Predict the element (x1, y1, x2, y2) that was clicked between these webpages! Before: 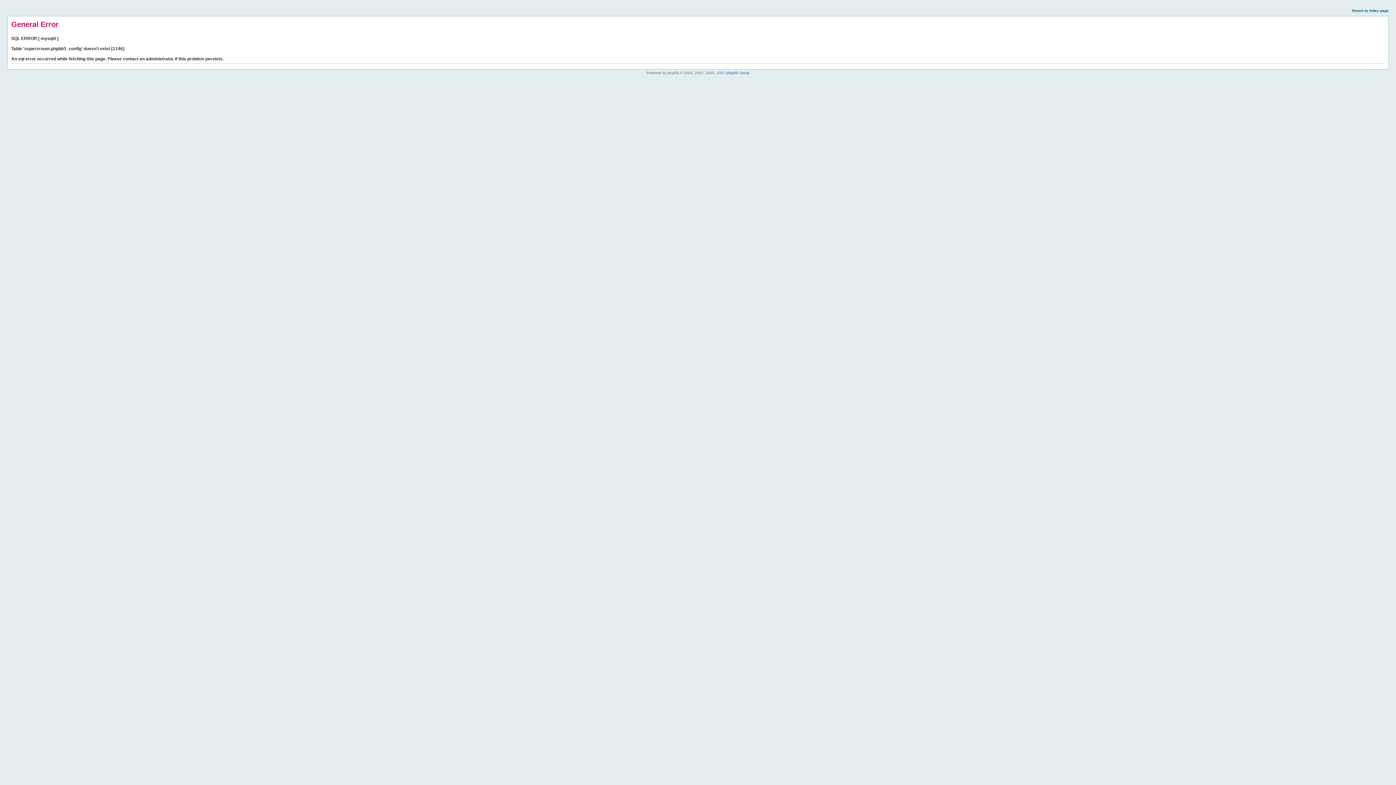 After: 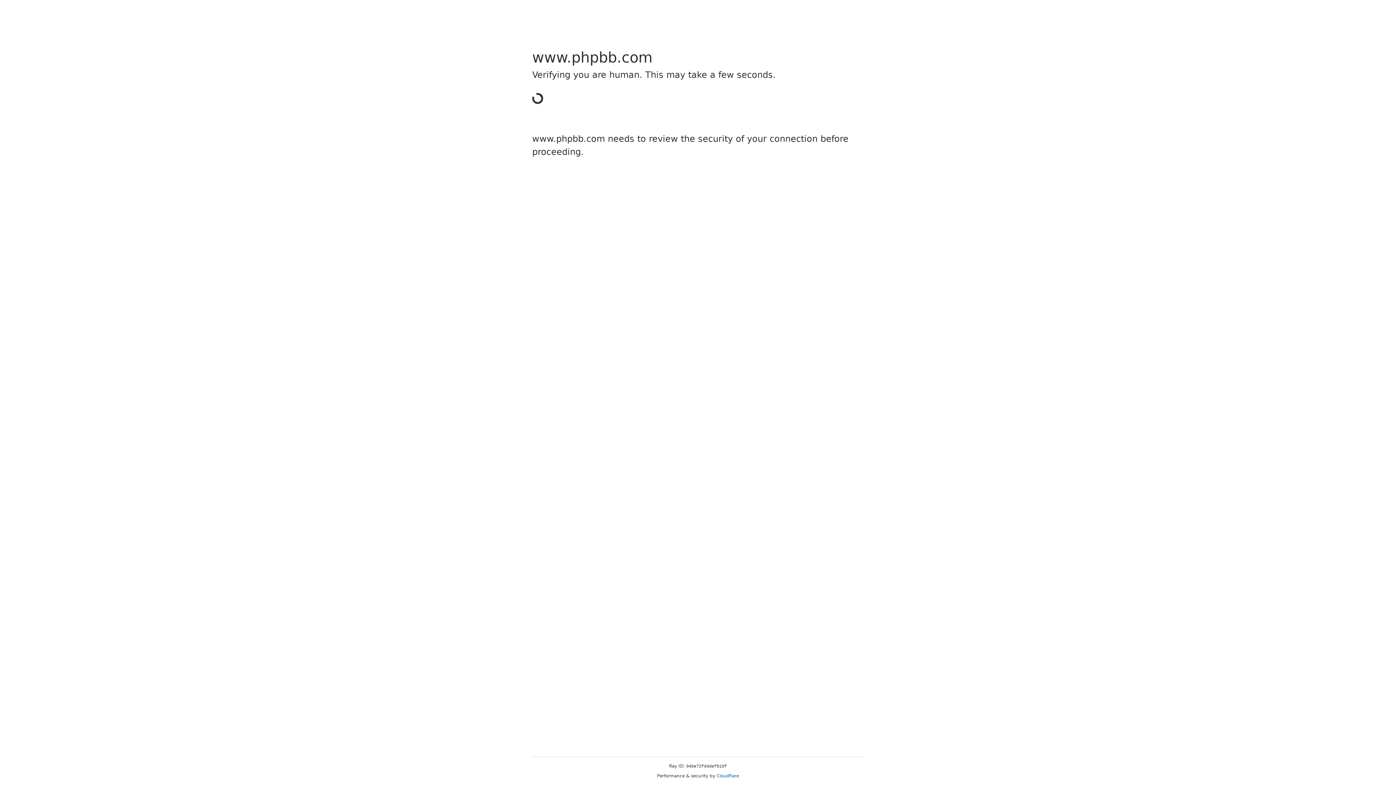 Action: bbox: (726, 70, 749, 74) label: phpBB Group